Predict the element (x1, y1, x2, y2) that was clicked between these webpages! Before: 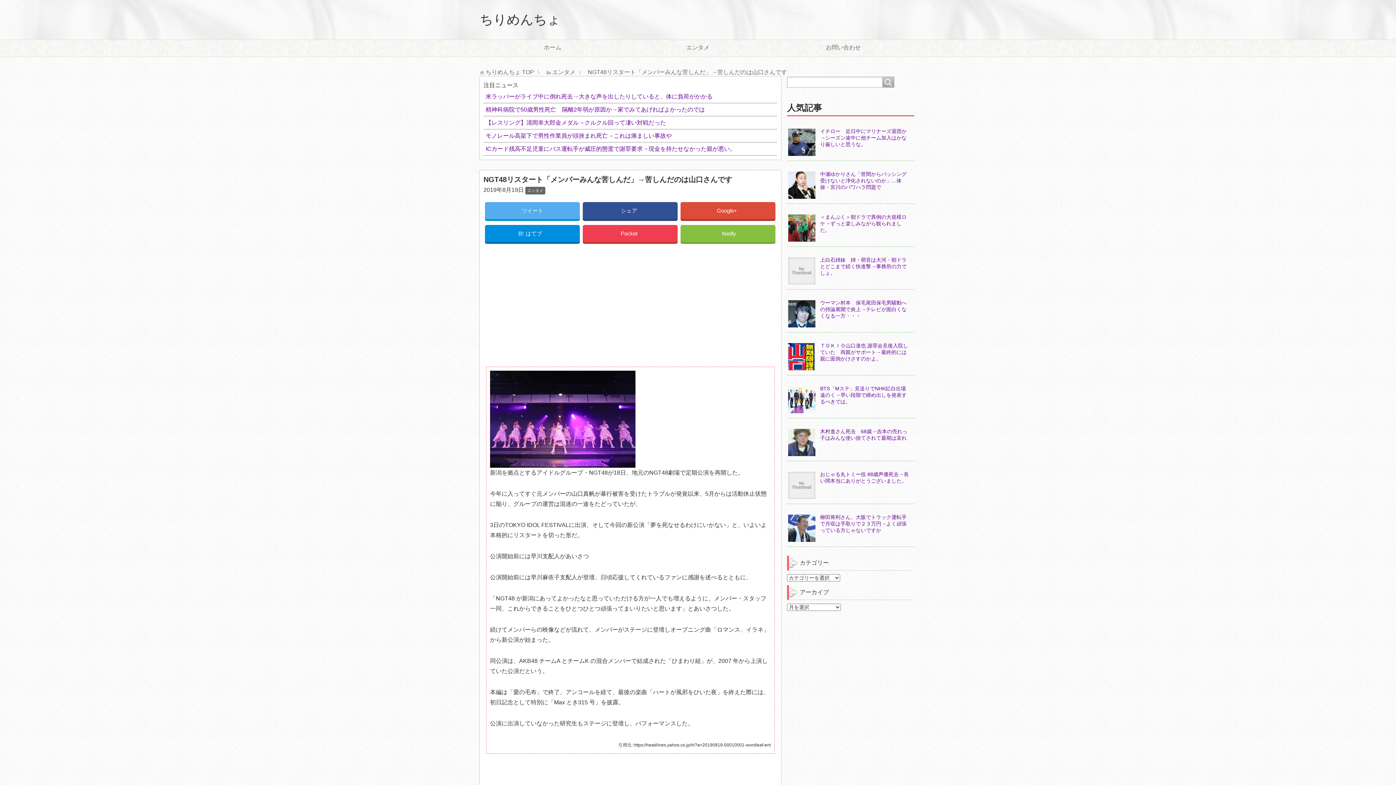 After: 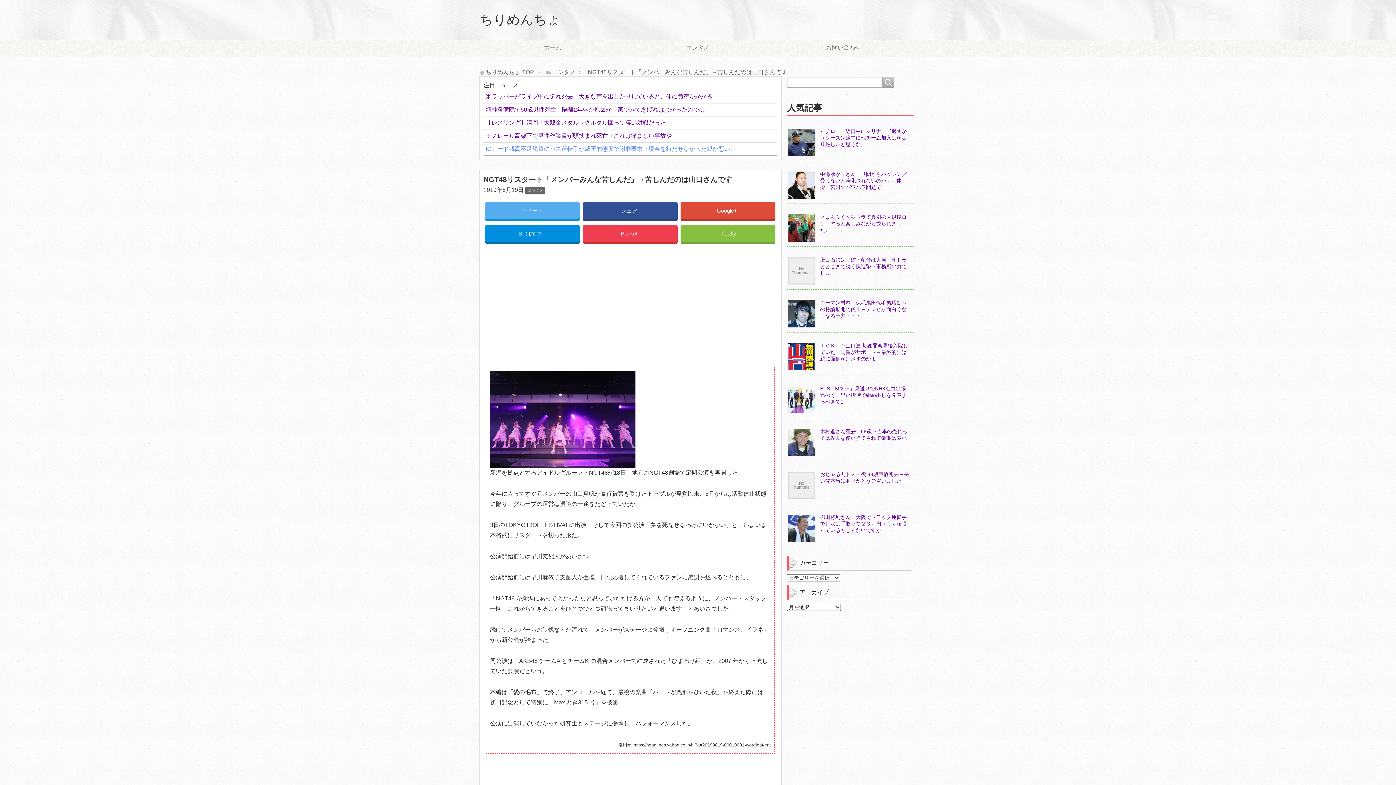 Action: bbox: (484, 144, 777, 153) label: ICカード残高不足児童にバス運転手が威圧的態度で謝罪要求→現金を持たせなかった親が悪い。